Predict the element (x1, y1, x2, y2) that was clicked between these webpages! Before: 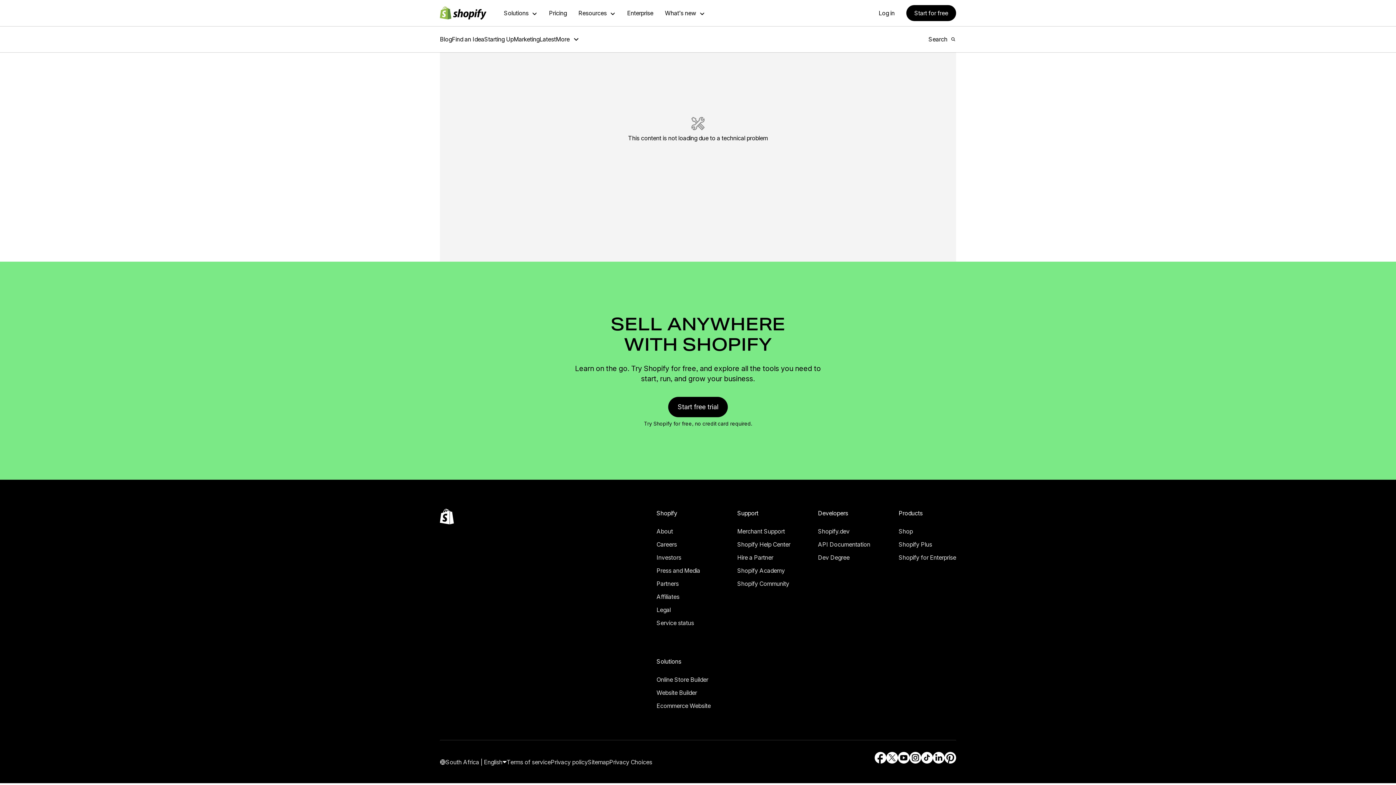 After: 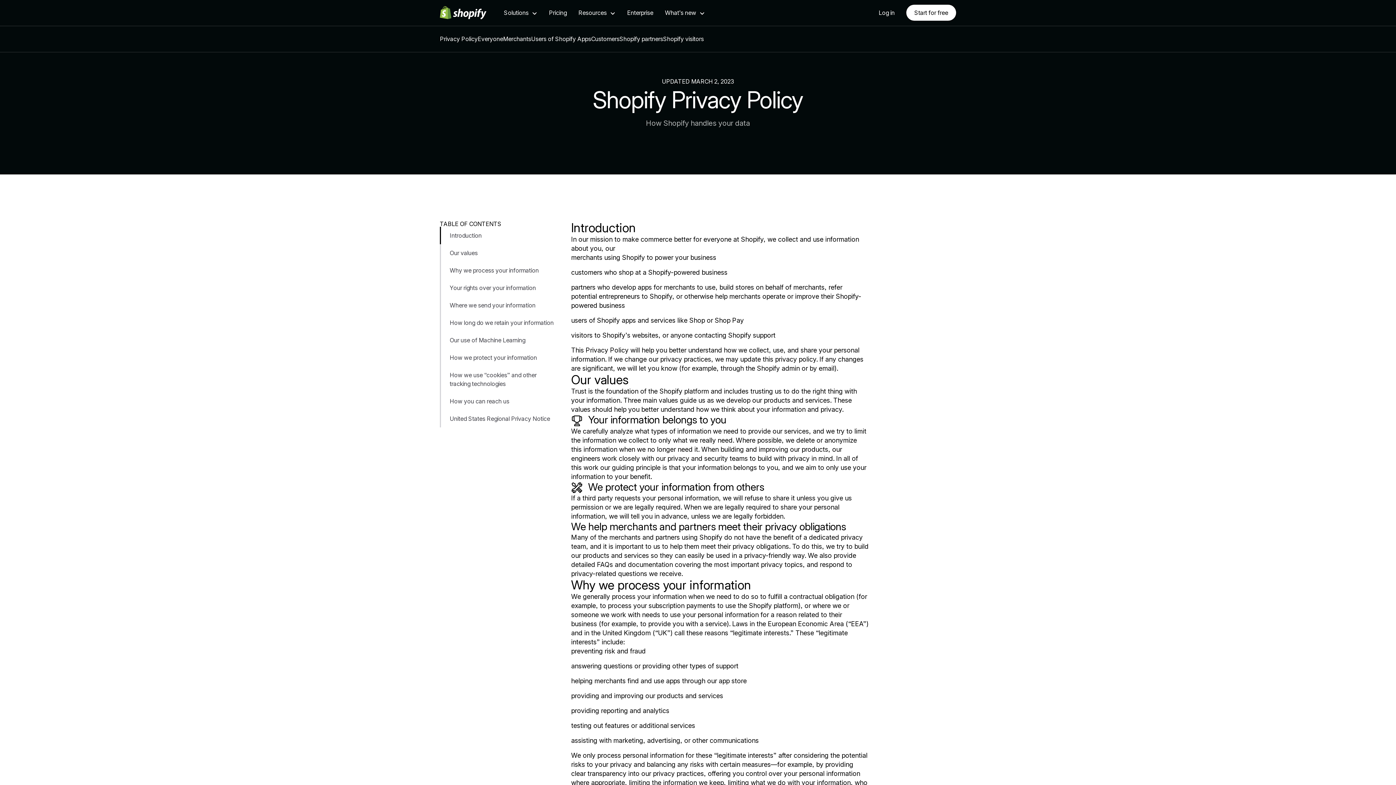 Action: label: Privacy policy bbox: (550, 748, 588, 756)